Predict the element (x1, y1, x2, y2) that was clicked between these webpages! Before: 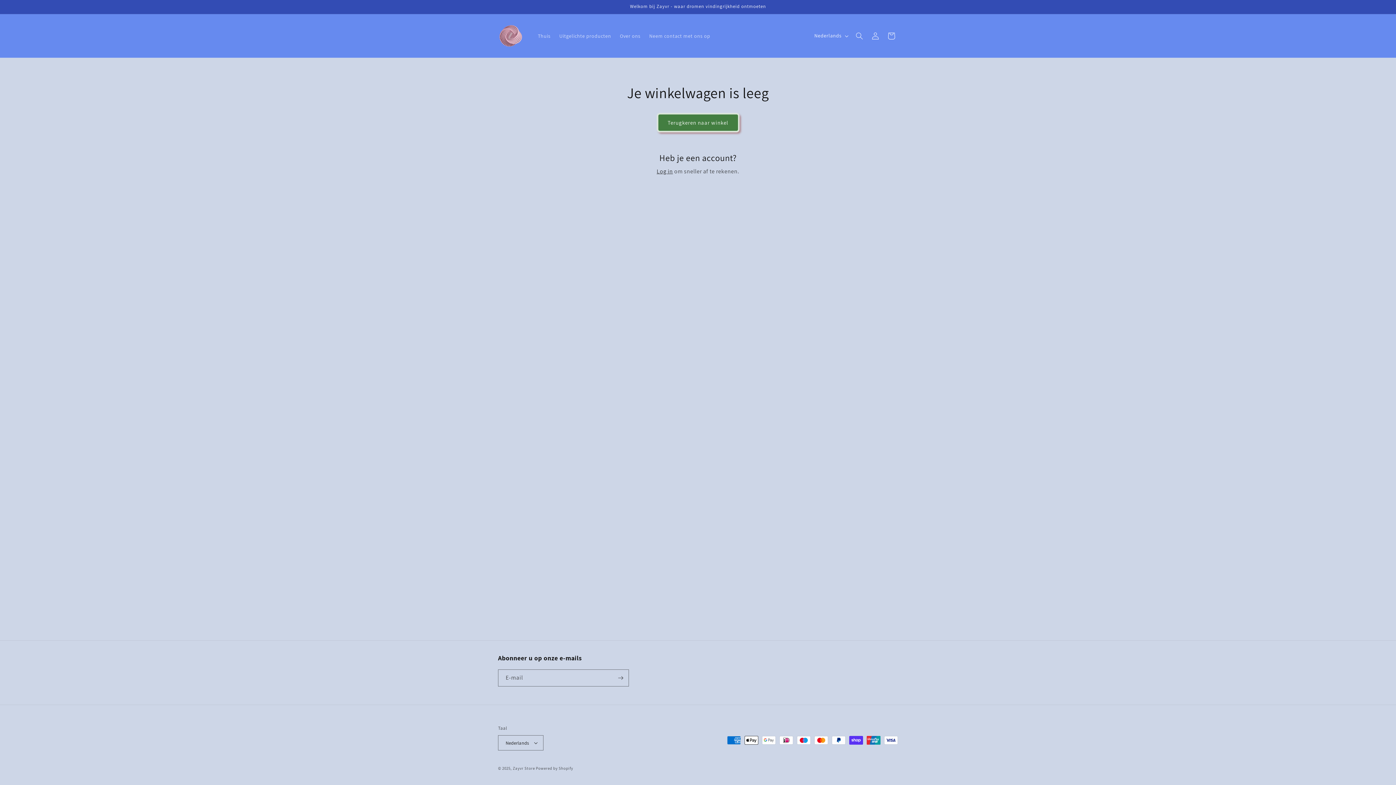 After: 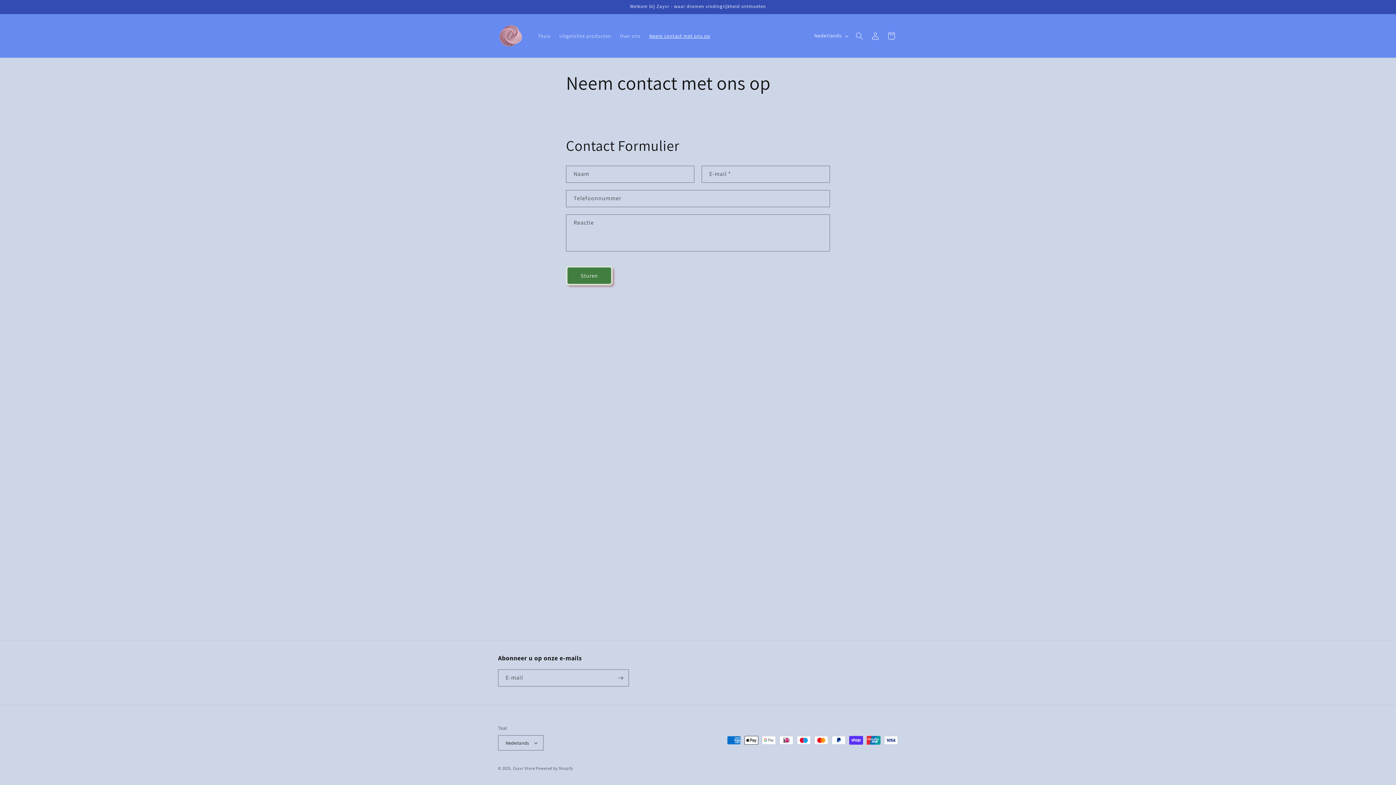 Action: bbox: (645, 28, 714, 43) label: Neem contact met ons op